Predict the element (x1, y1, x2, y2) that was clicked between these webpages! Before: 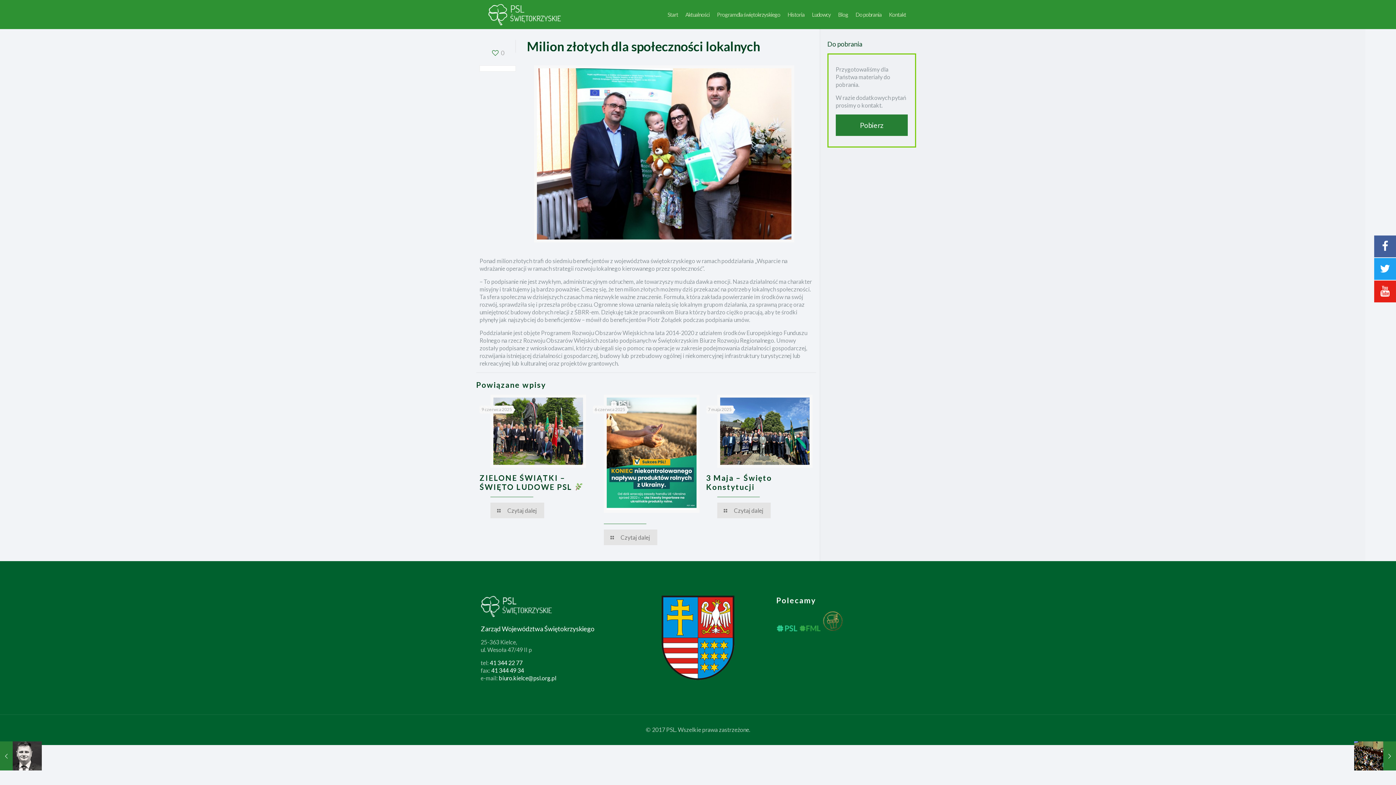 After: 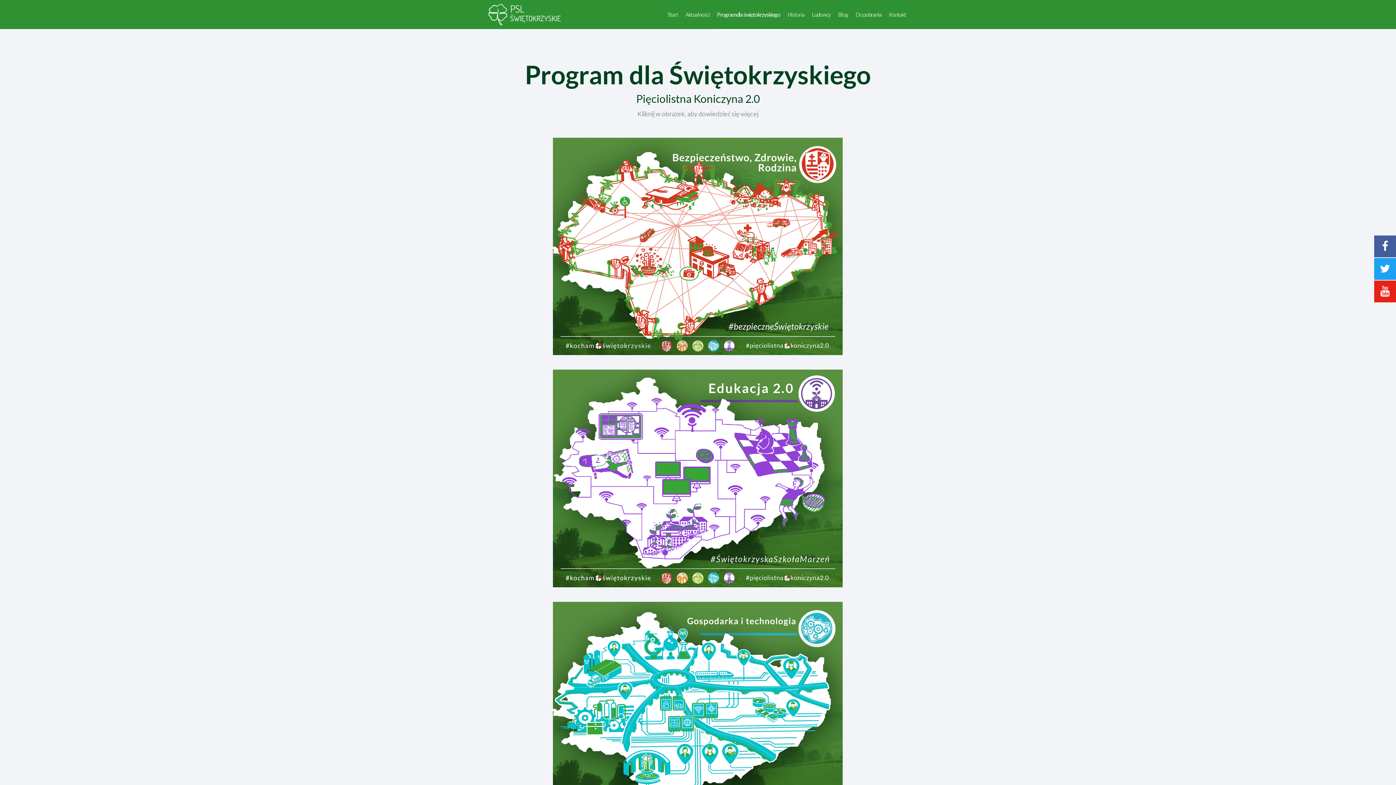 Action: bbox: (713, 0, 784, 29) label: Program dla świętokrzyskiego